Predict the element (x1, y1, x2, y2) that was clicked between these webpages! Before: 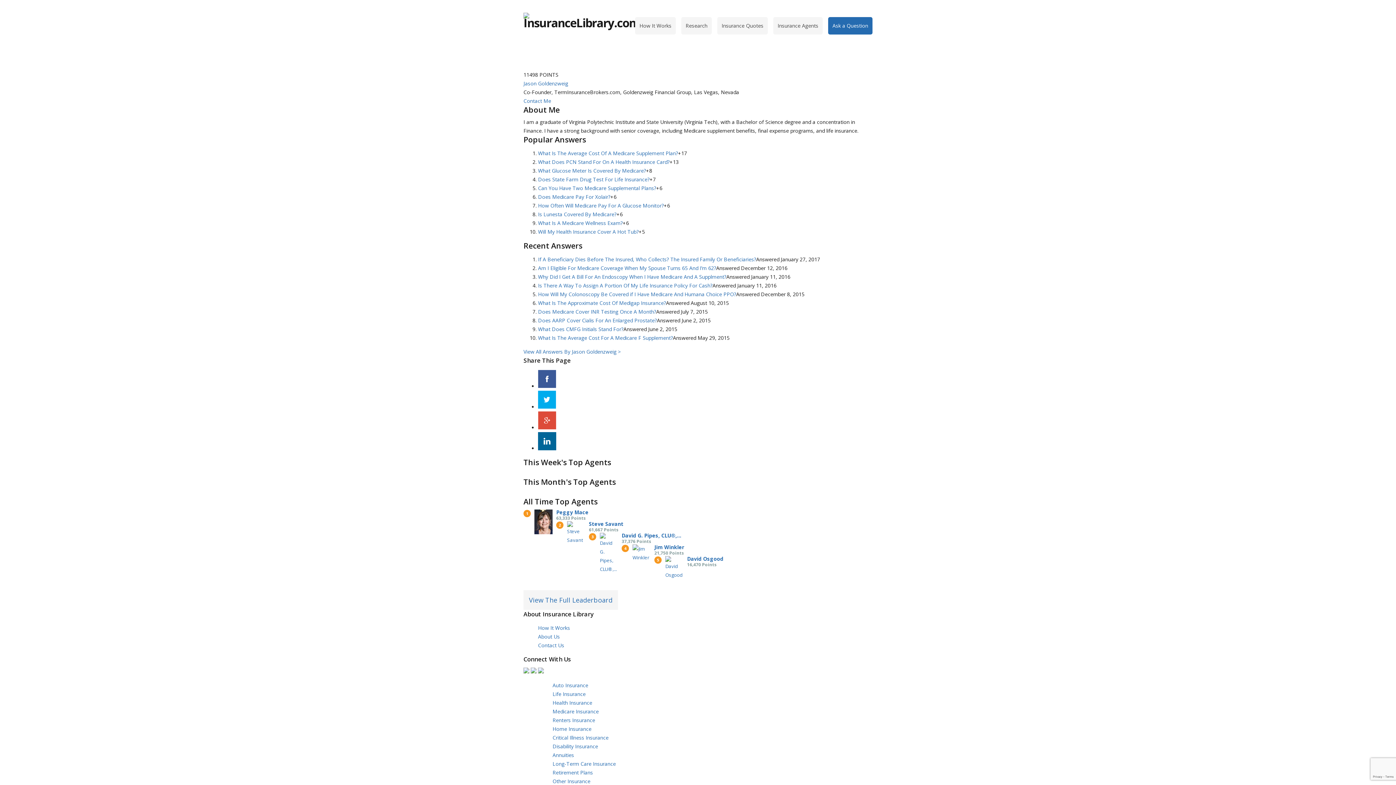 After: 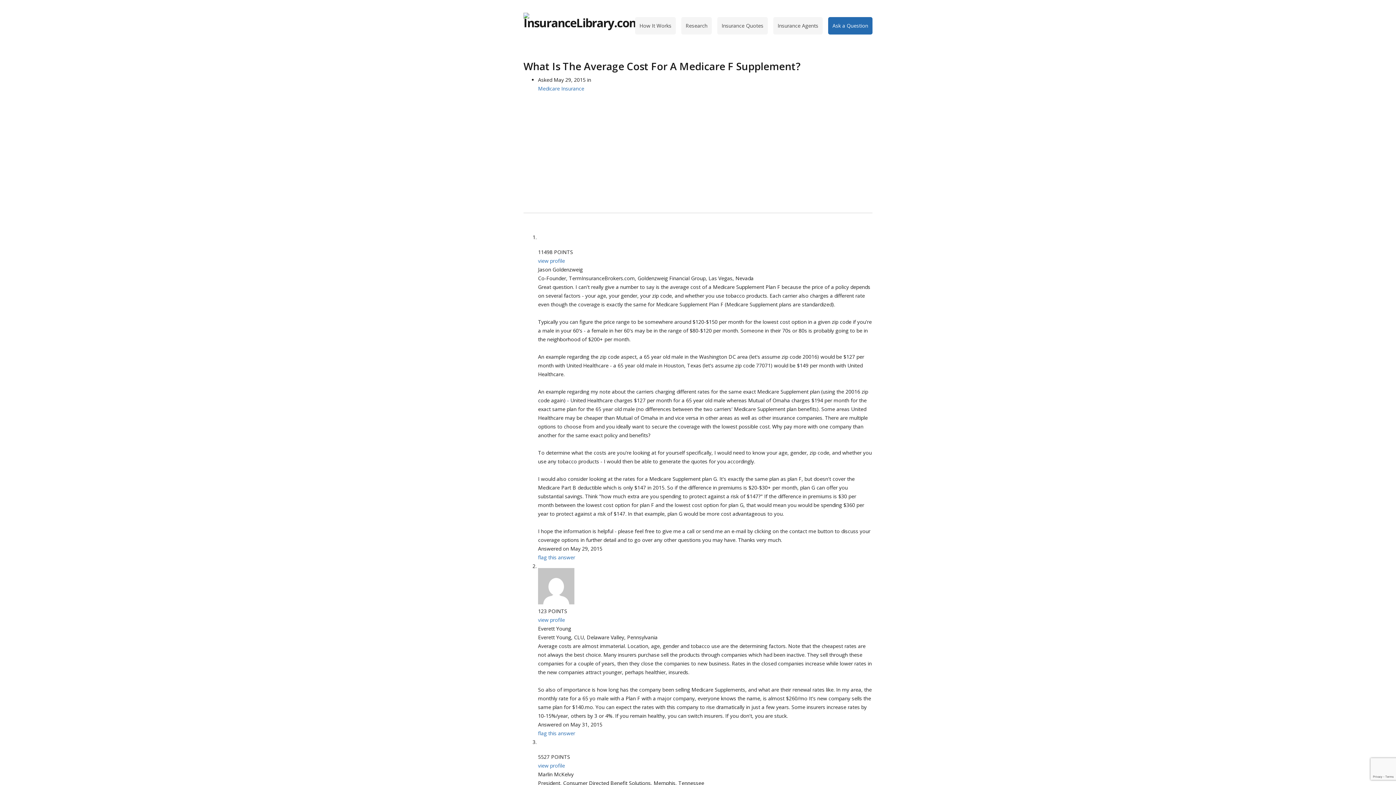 Action: label: What Is The Average Cost For A Medicare F Supplement? bbox: (538, 334, 673, 341)